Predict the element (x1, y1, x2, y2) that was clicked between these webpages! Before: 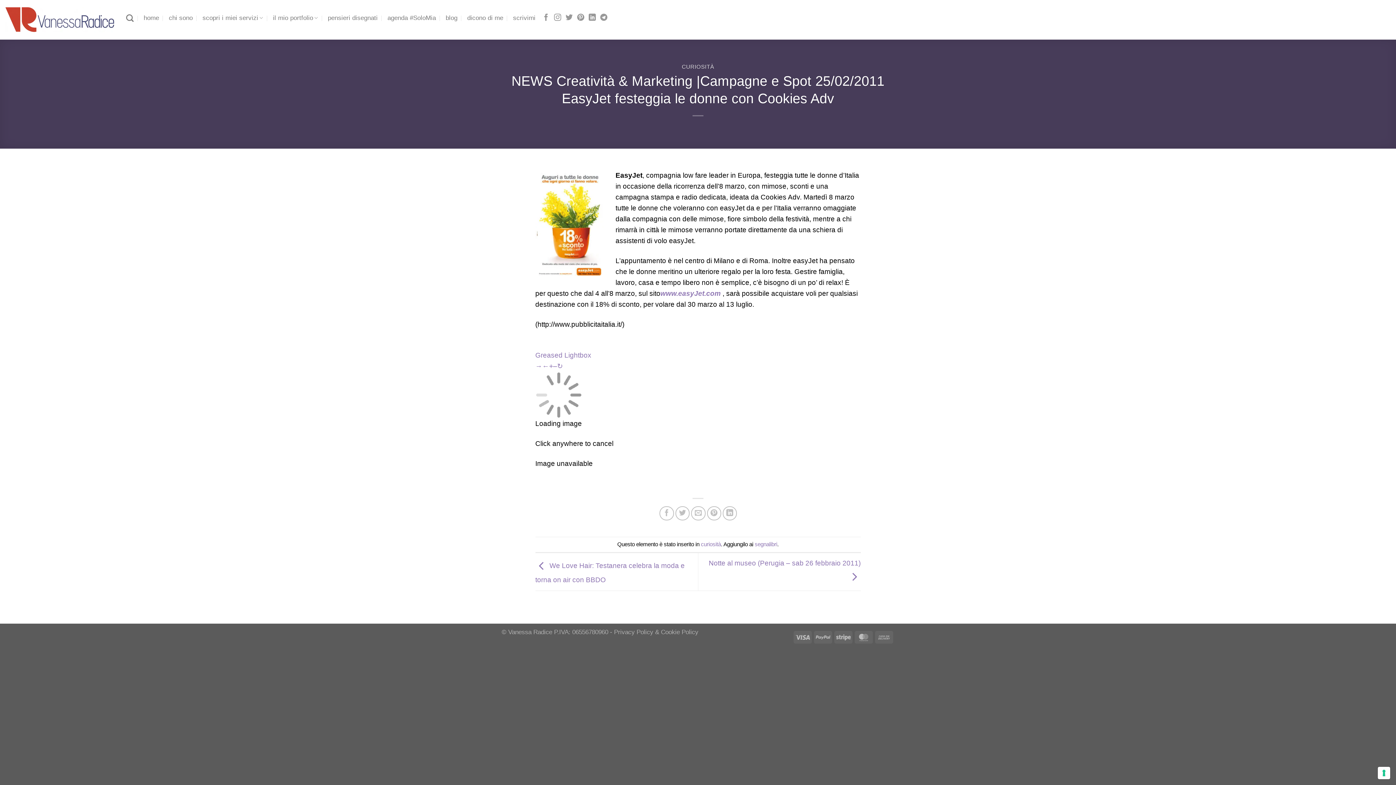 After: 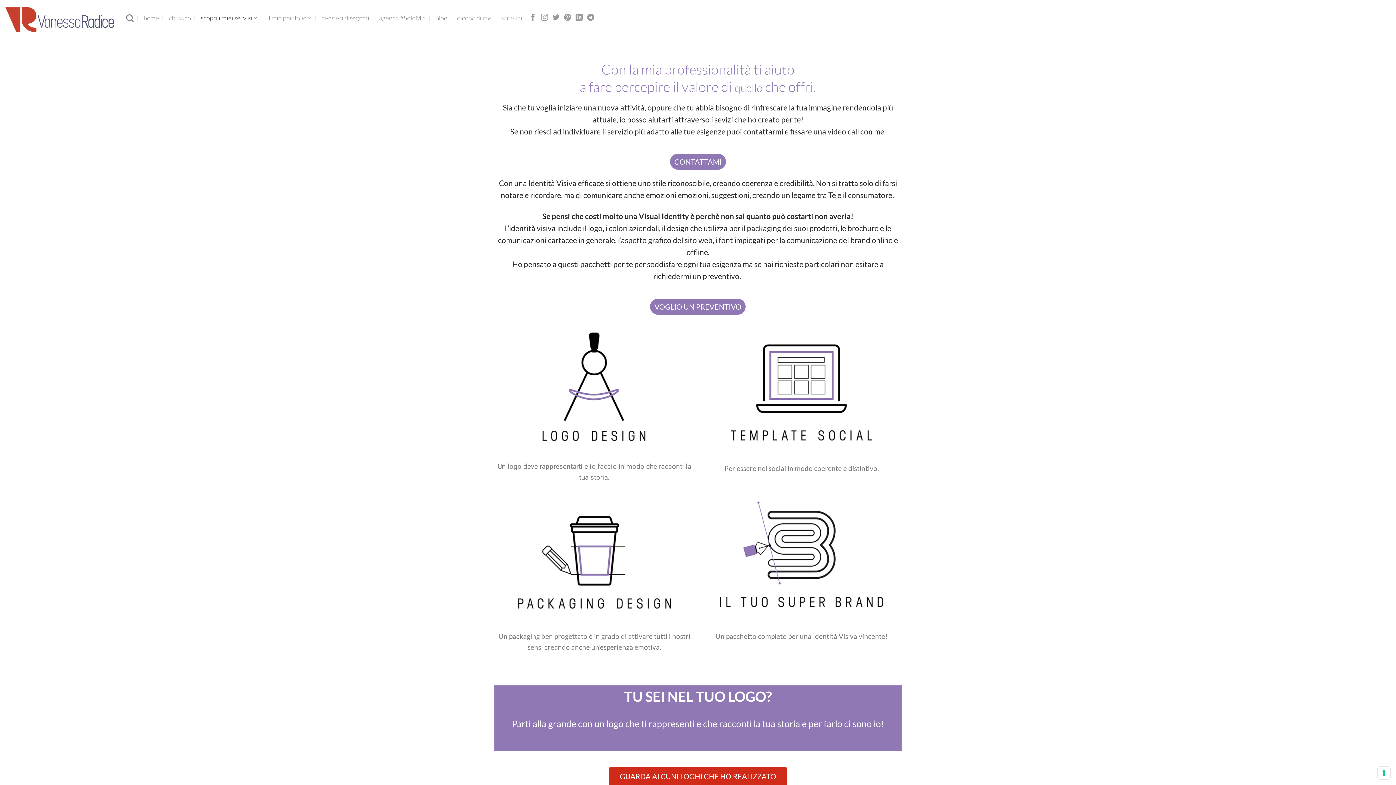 Action: bbox: (202, 9, 263, 26) label: scopri i miei servizi